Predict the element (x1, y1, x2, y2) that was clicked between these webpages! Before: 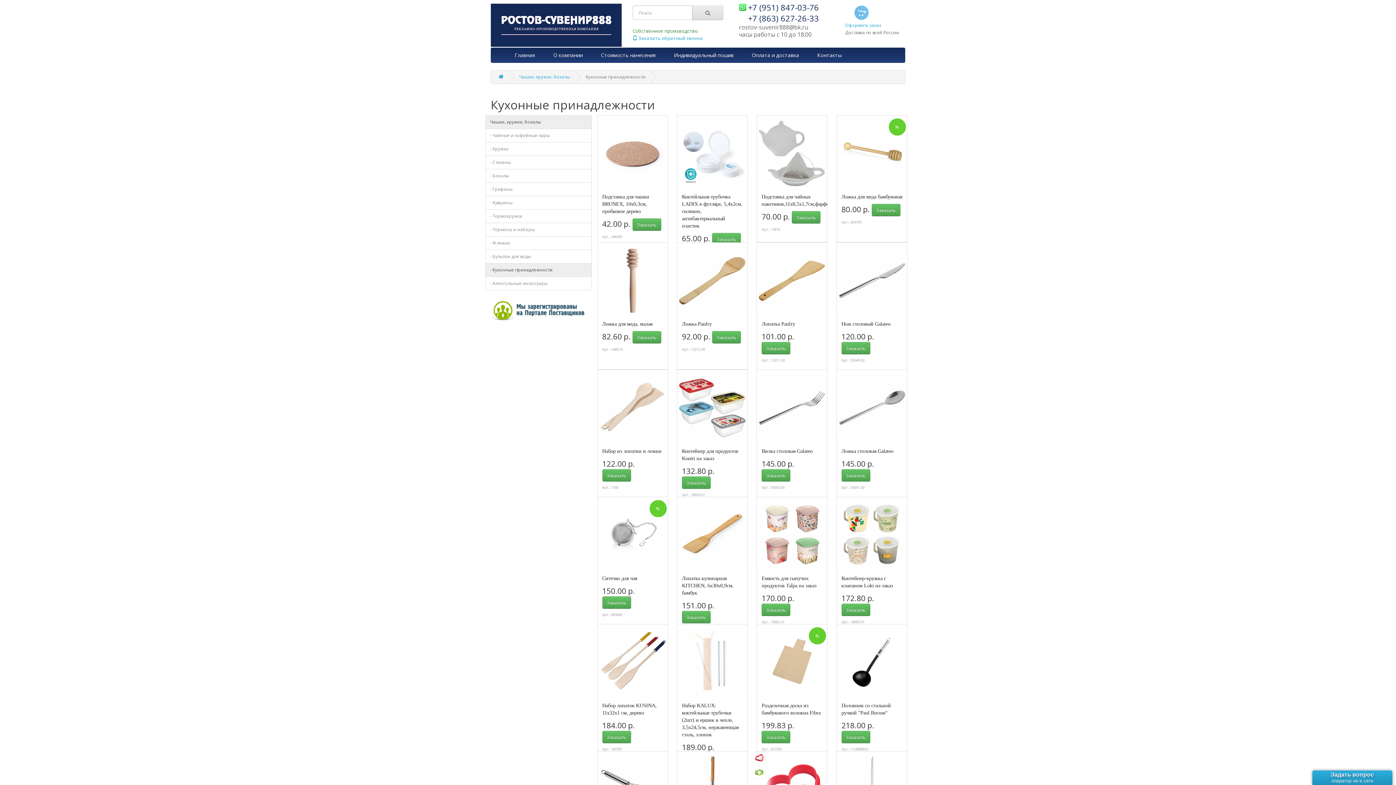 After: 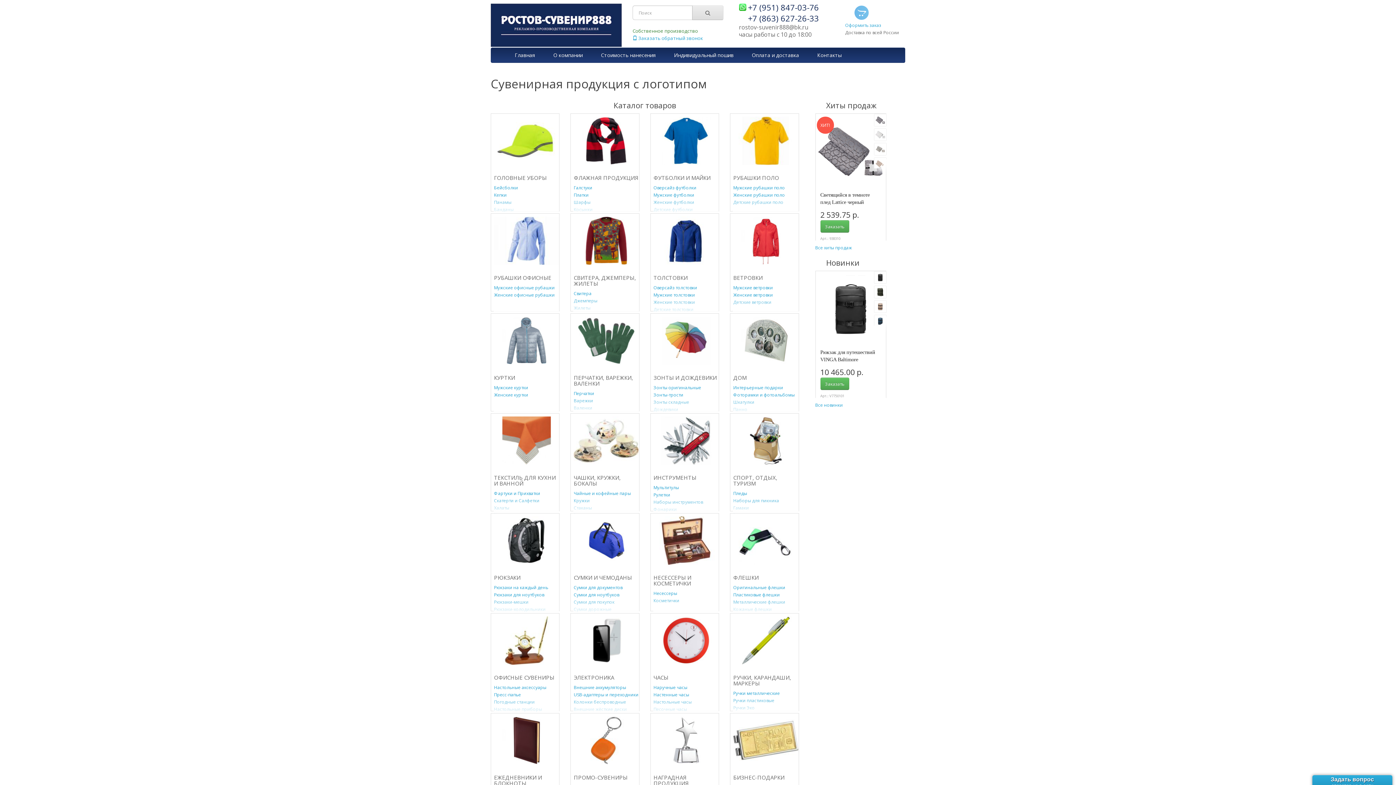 Action: bbox: (490, 3, 621, 46)